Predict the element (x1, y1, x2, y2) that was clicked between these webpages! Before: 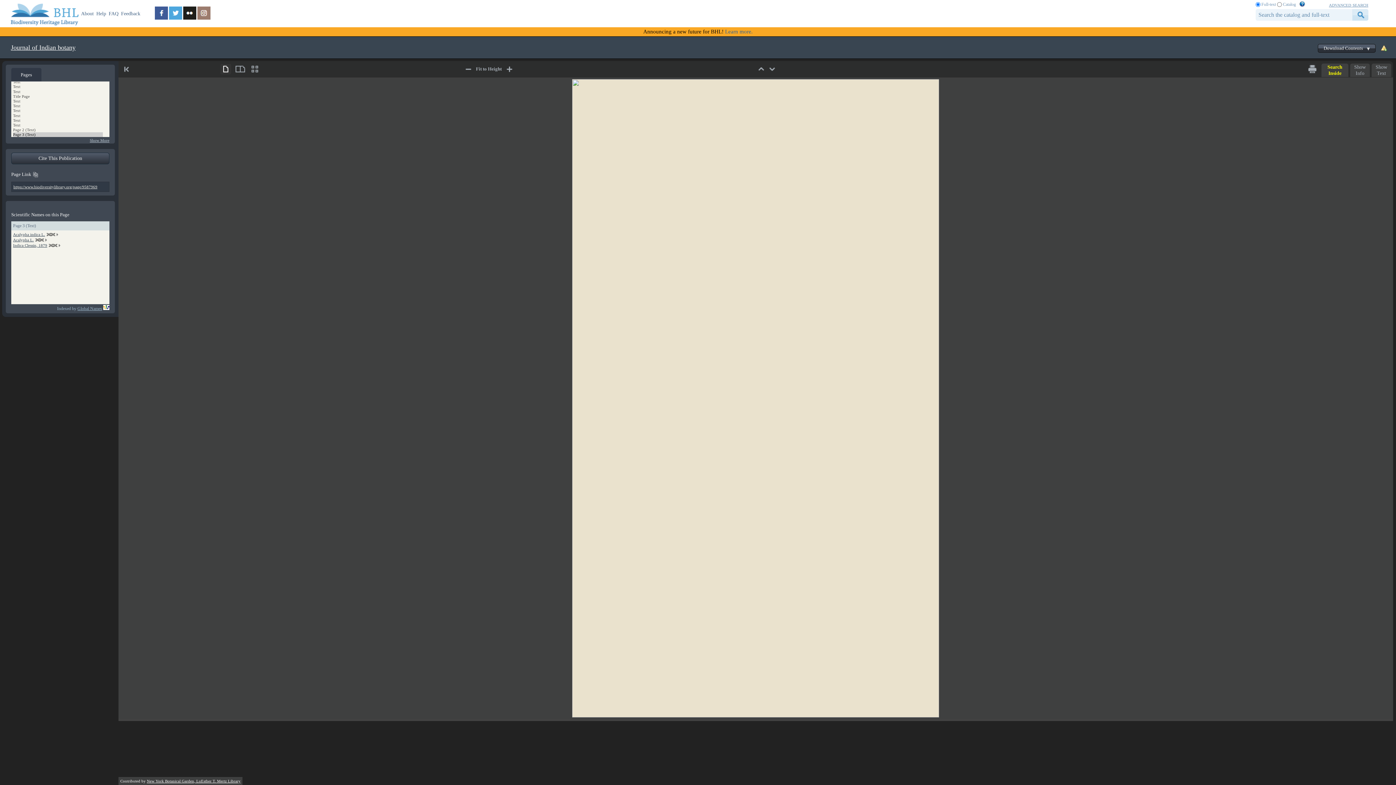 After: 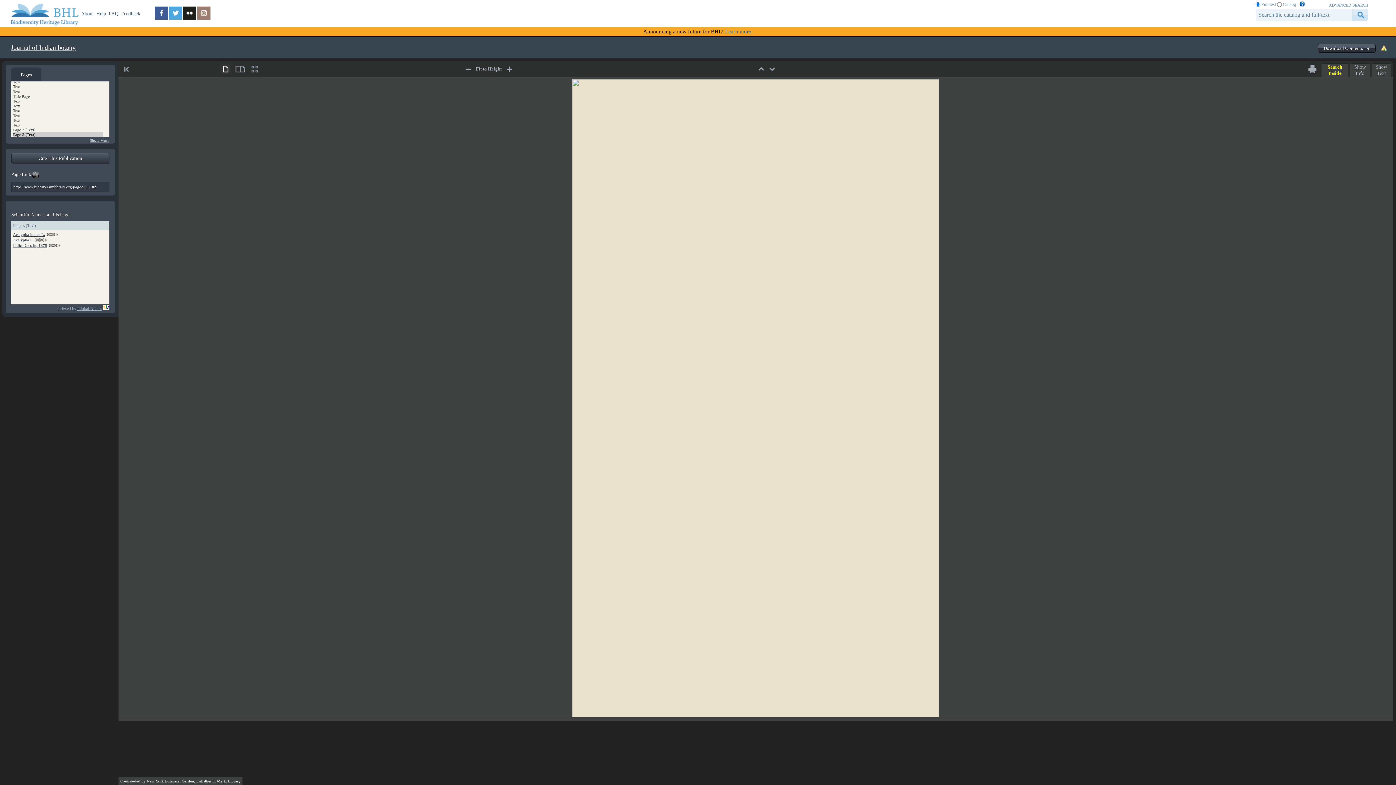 Action: bbox: (32, 171, 38, 178)